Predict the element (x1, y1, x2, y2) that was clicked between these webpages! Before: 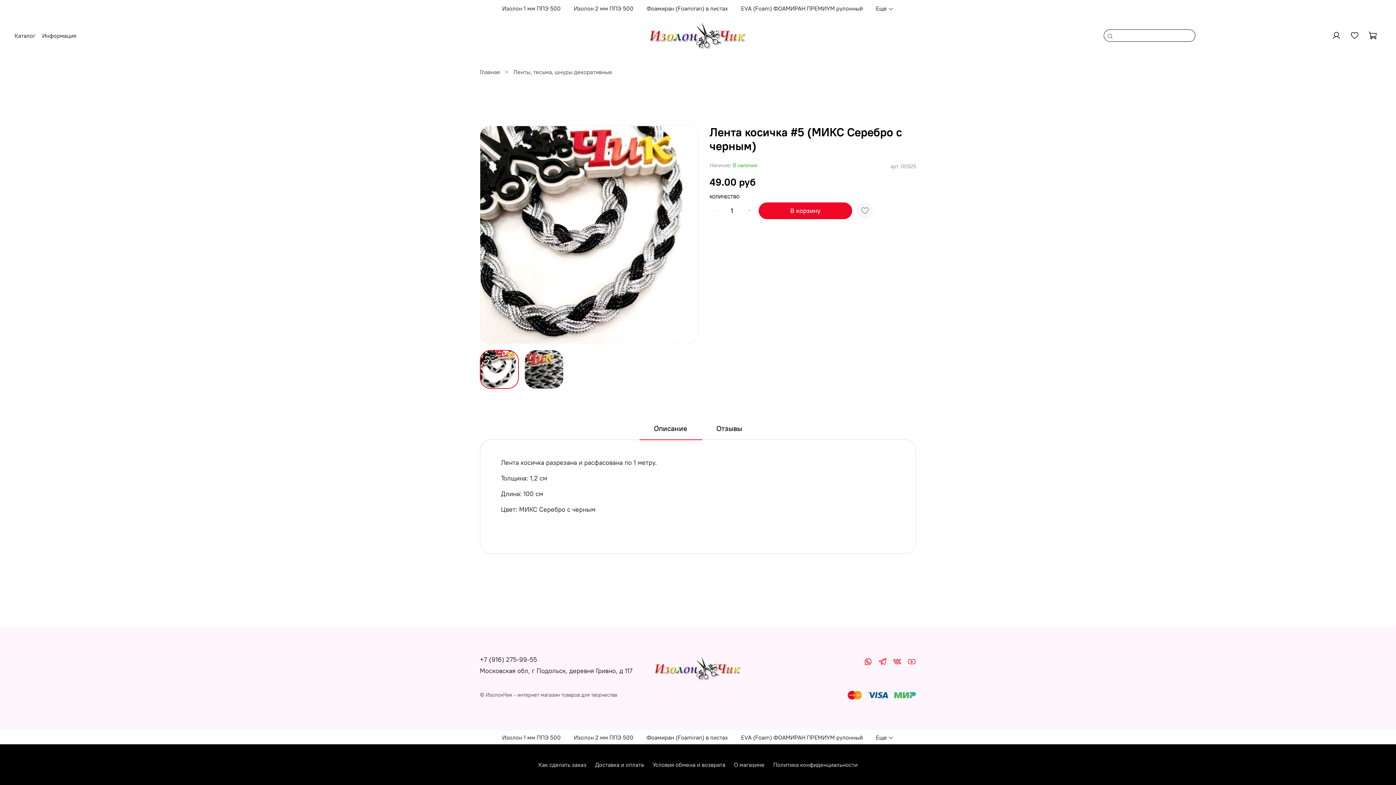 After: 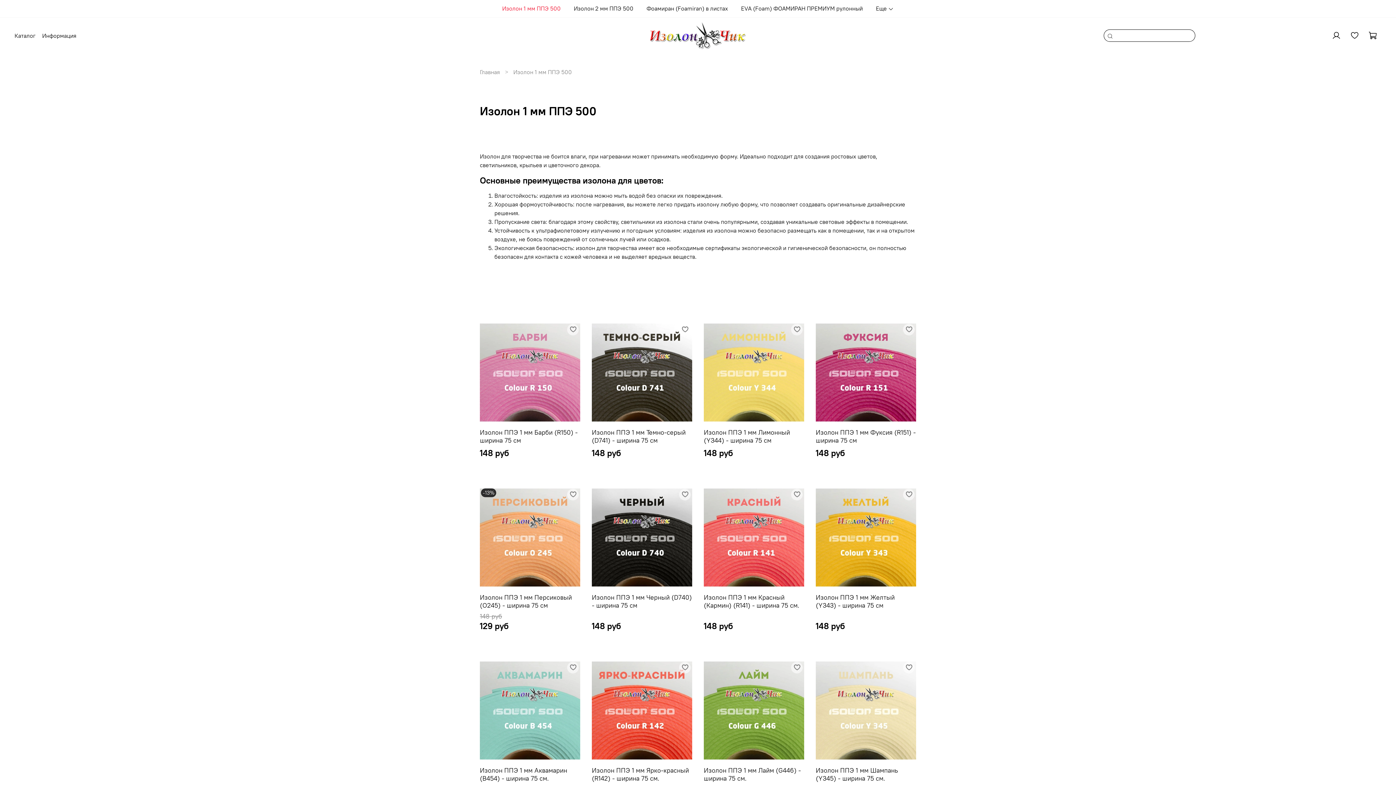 Action: bbox: (502, 2, 560, 14) label: Изолон 1 мм ППЭ 500